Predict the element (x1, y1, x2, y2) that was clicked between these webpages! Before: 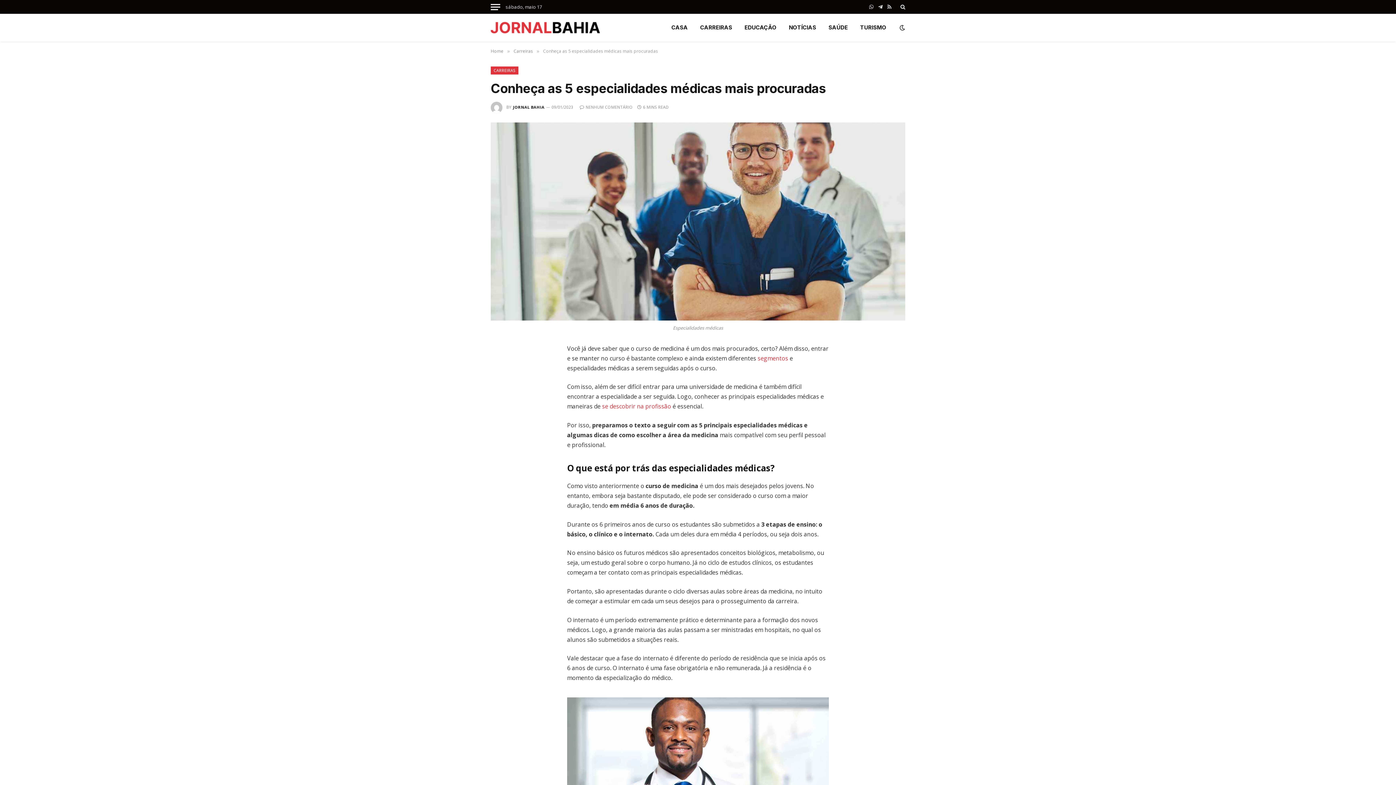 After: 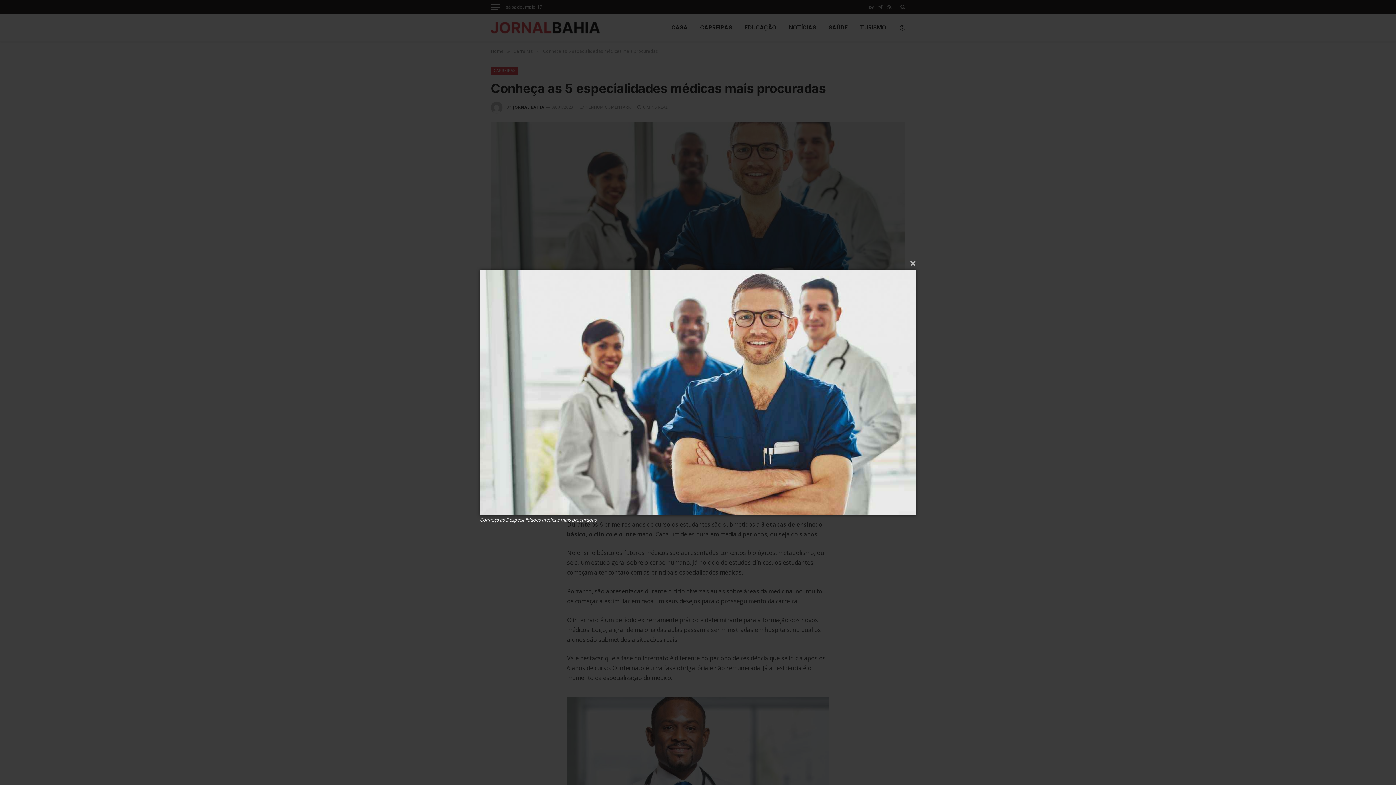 Action: bbox: (490, 122, 905, 320)